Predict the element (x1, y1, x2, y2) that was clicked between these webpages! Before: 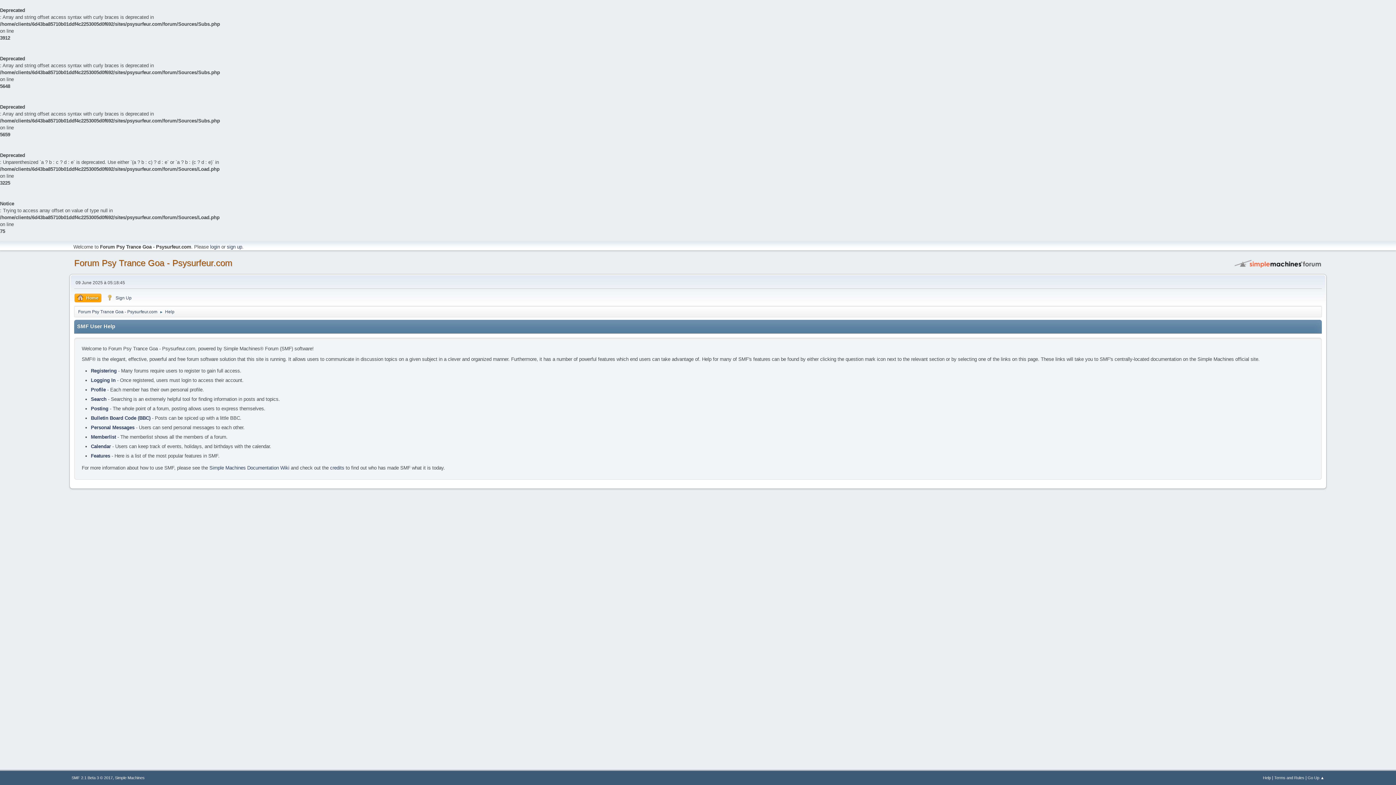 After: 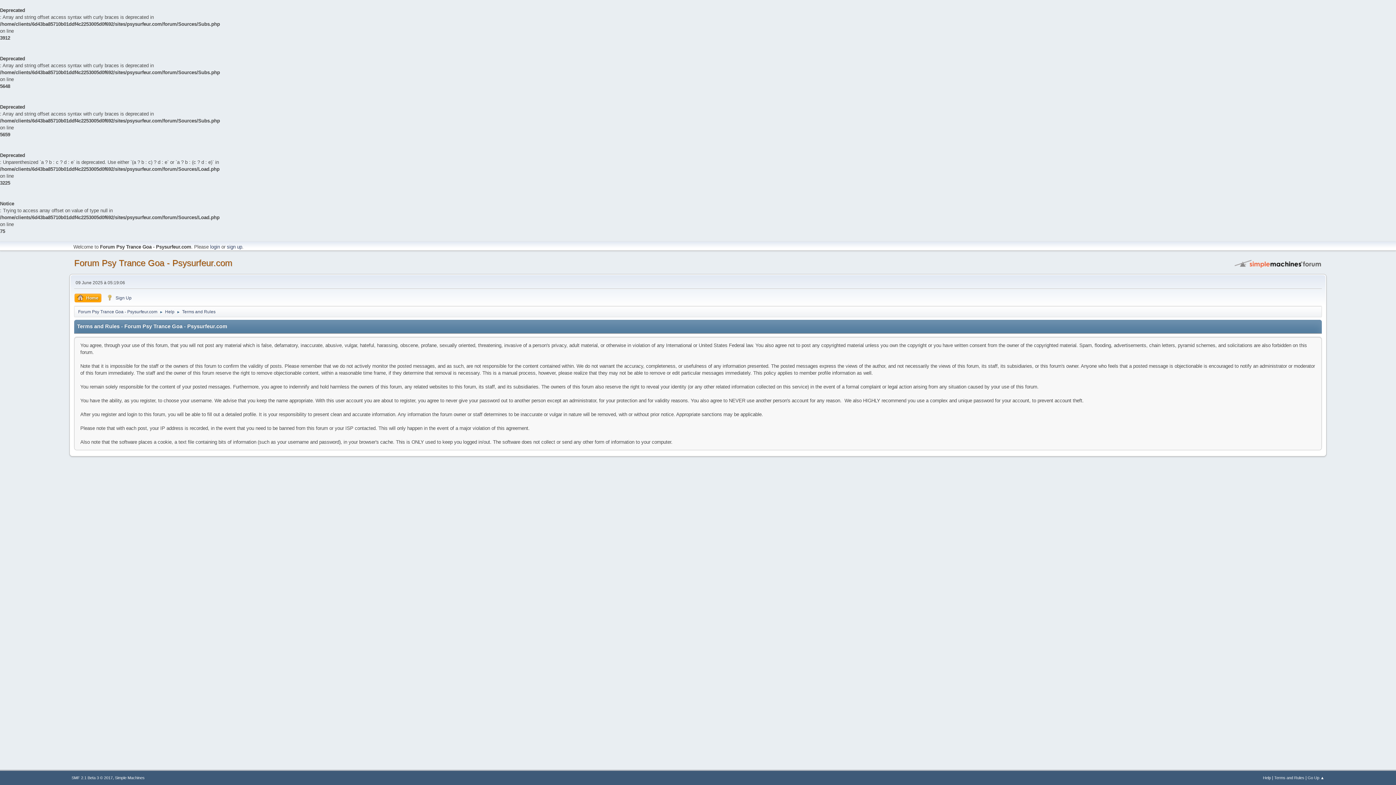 Action: label: Terms and Rules bbox: (1274, 776, 1304, 780)